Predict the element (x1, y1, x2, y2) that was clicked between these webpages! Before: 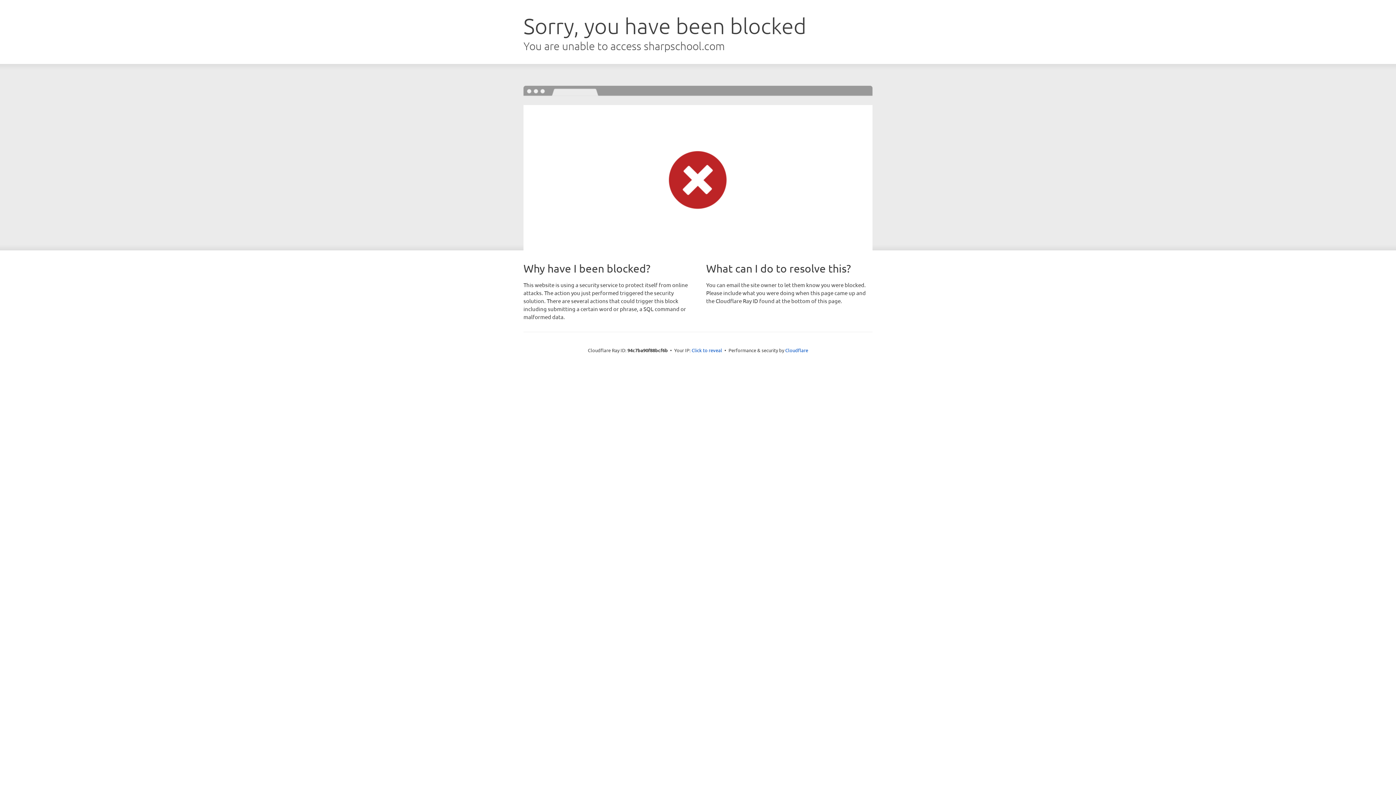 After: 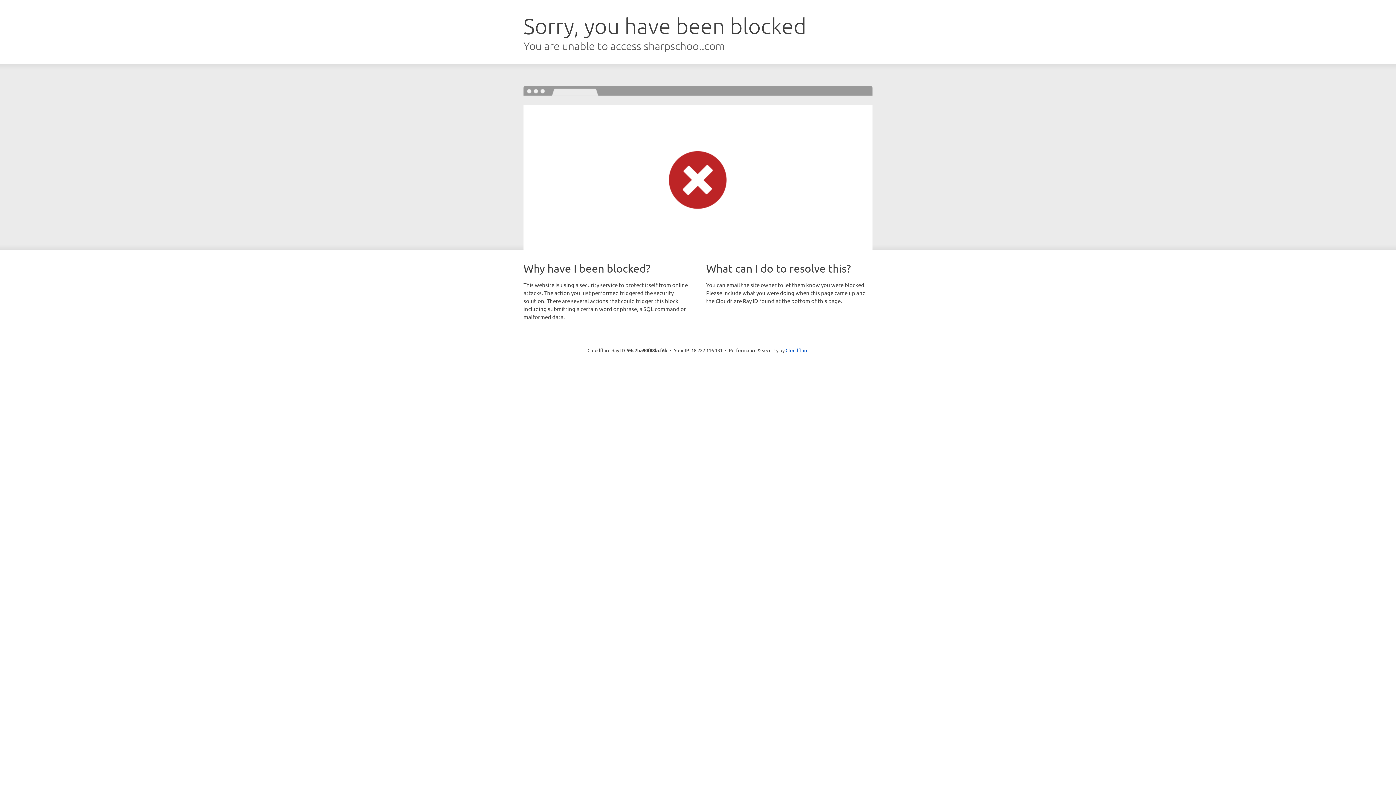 Action: label: Click to reveal bbox: (691, 346, 722, 353)